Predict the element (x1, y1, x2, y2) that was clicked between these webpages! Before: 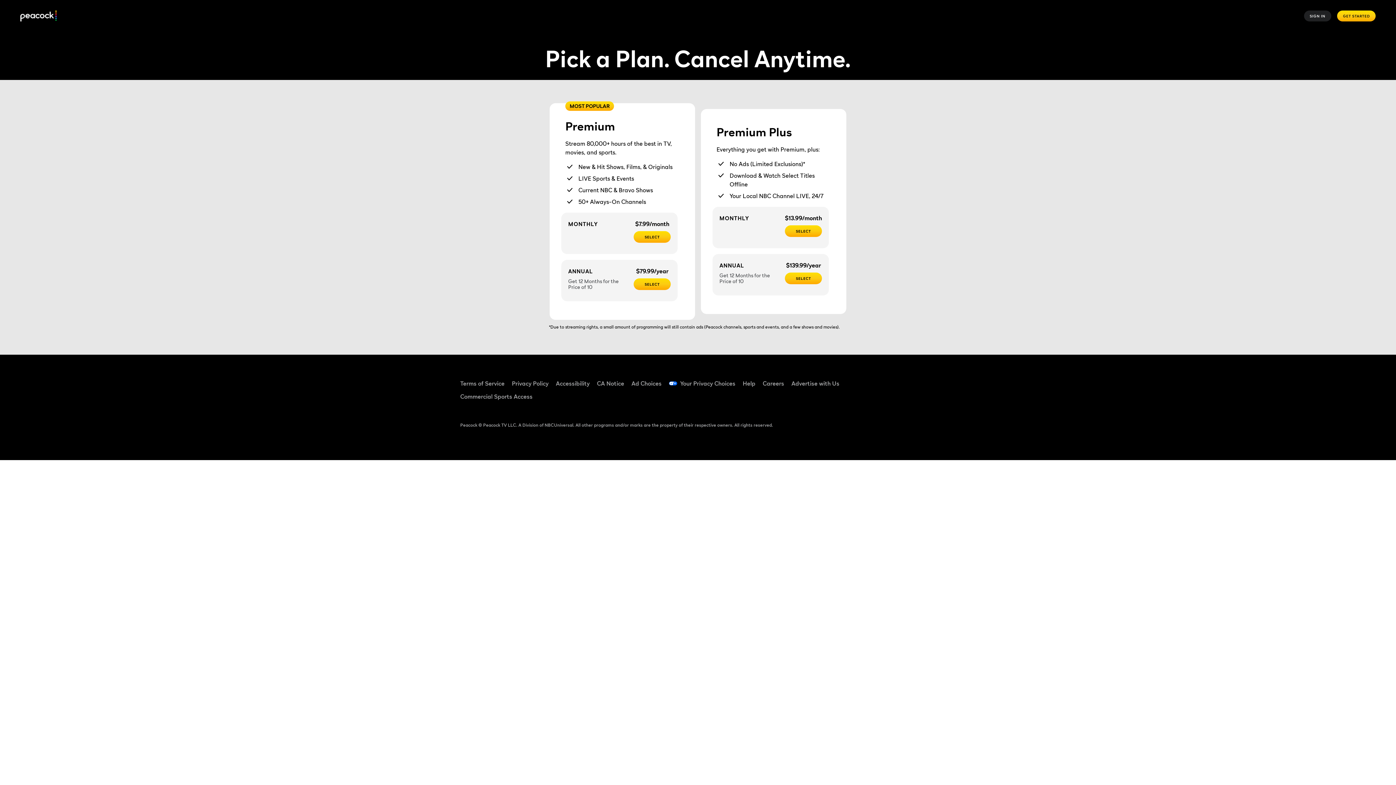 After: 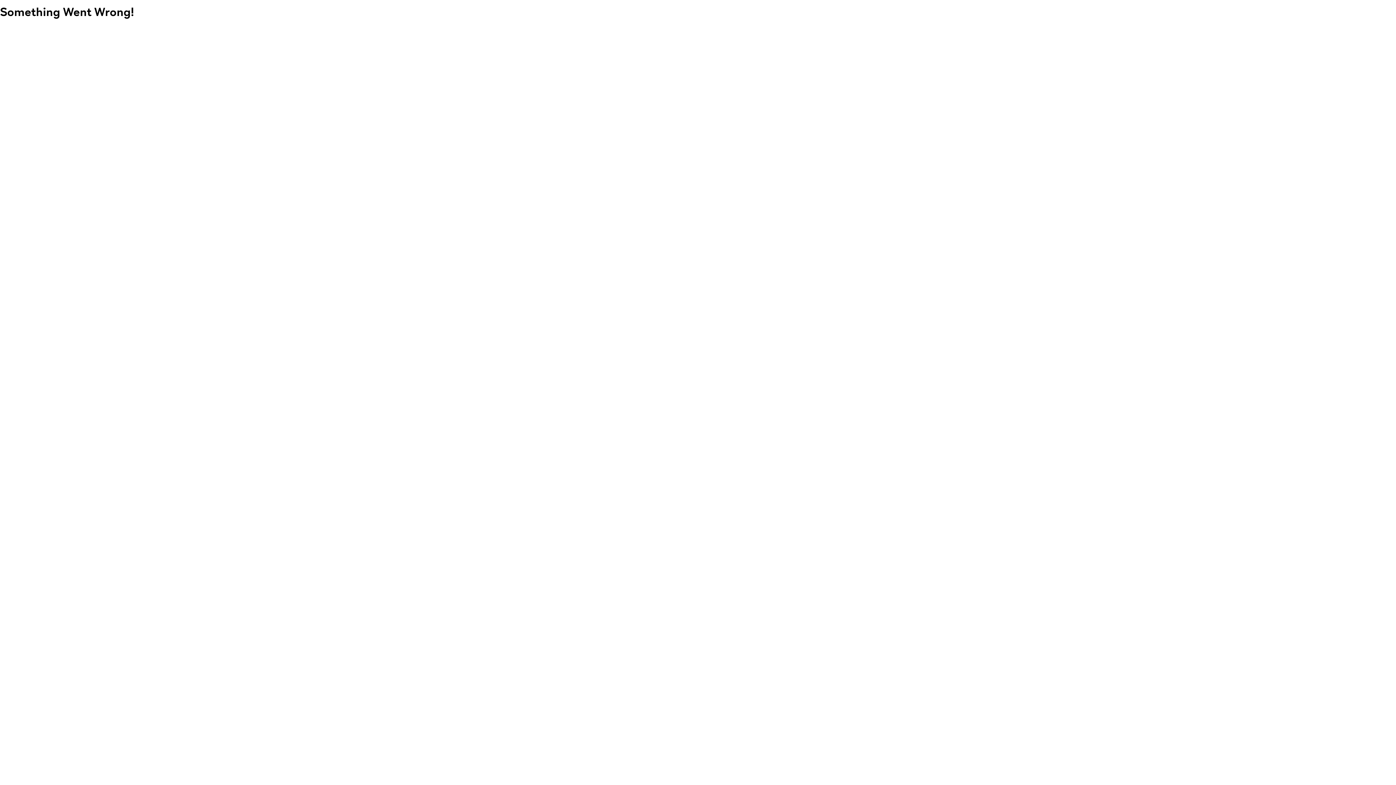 Action: label: SELECT bbox: (785, 272, 822, 284)